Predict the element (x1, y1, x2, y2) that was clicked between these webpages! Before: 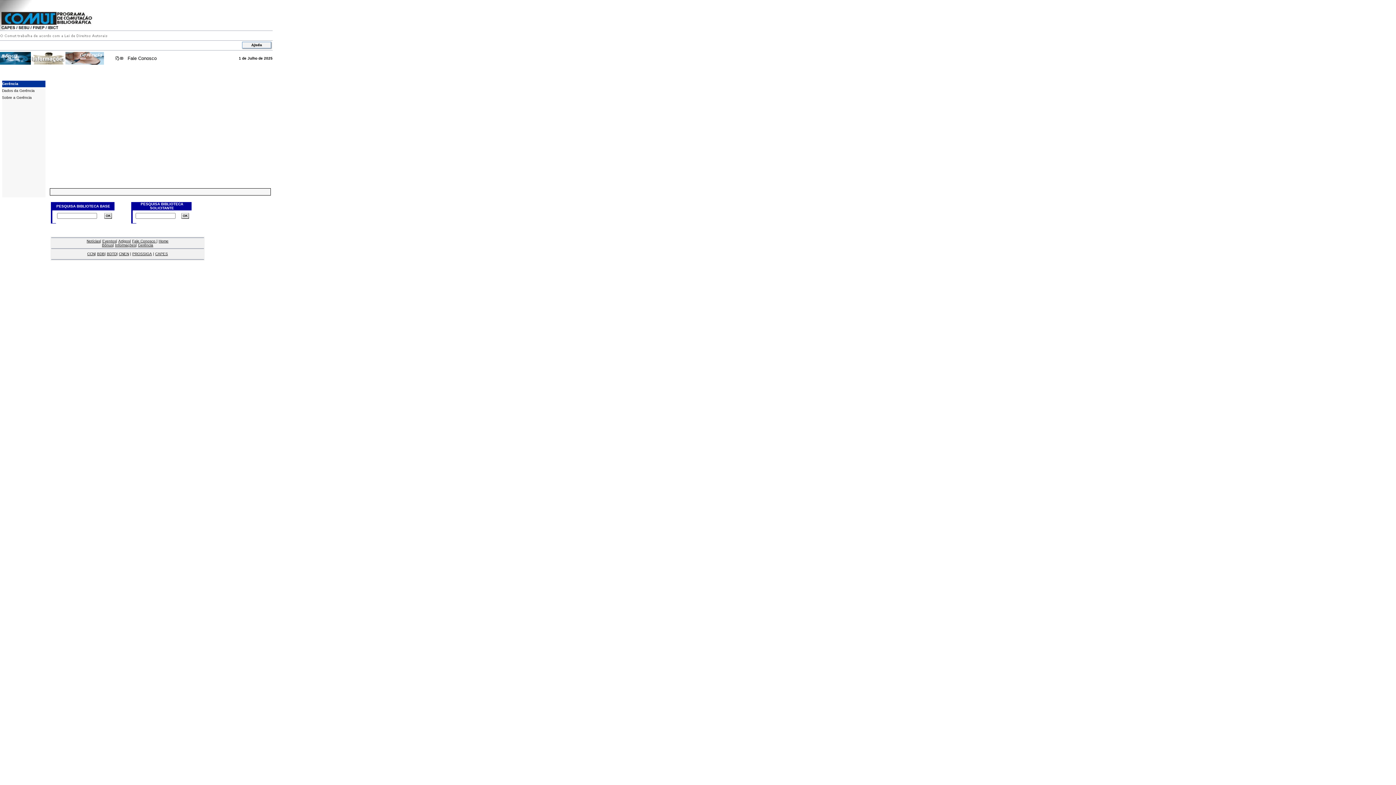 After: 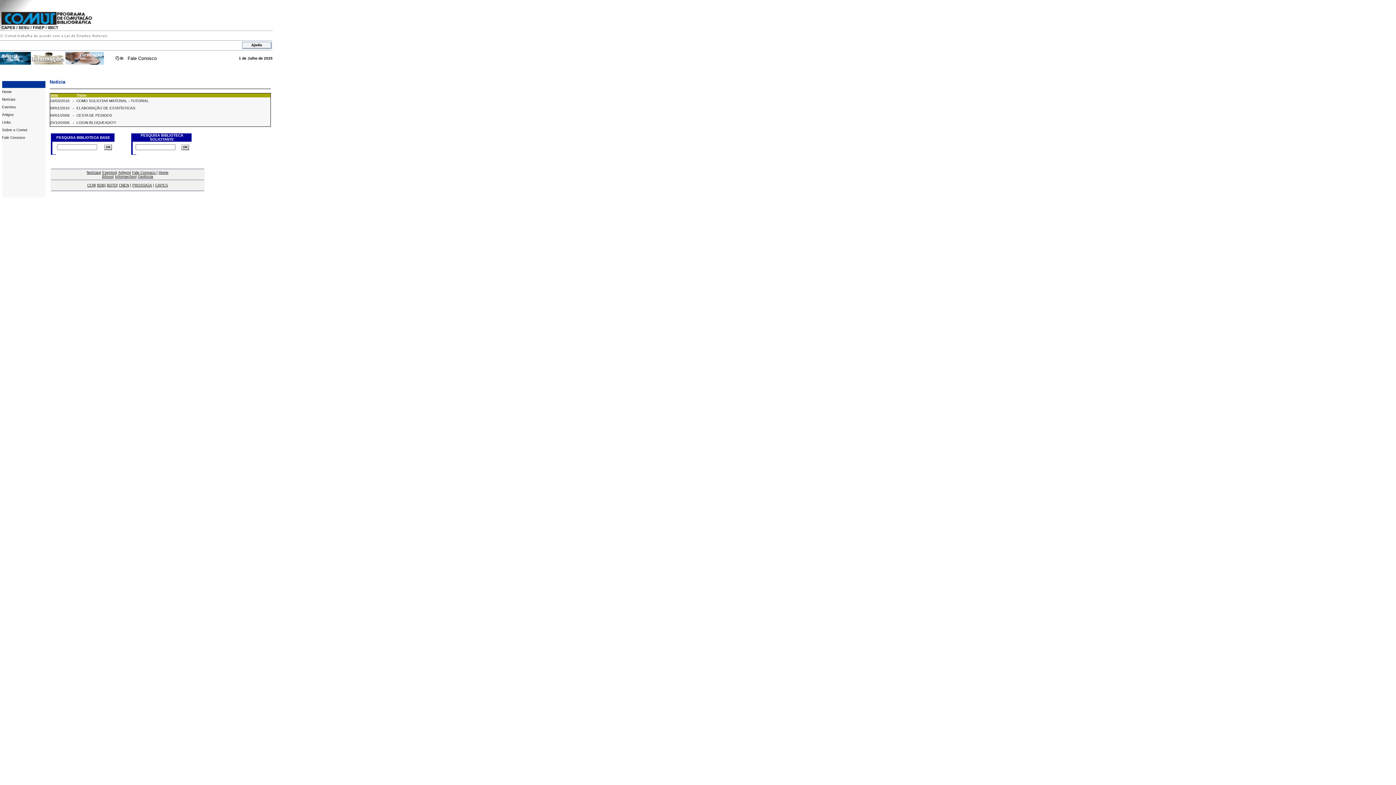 Action: bbox: (86, 239, 100, 243) label: Notícias